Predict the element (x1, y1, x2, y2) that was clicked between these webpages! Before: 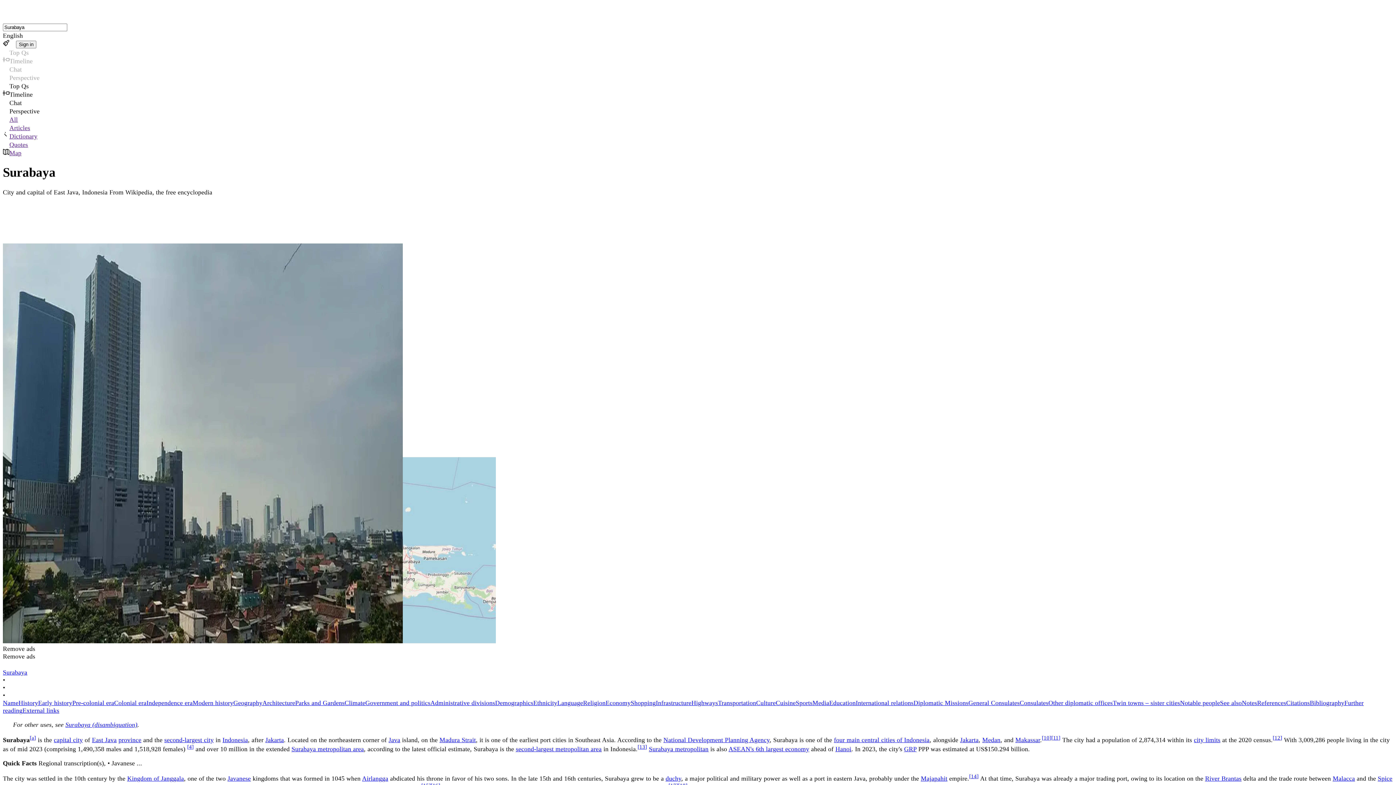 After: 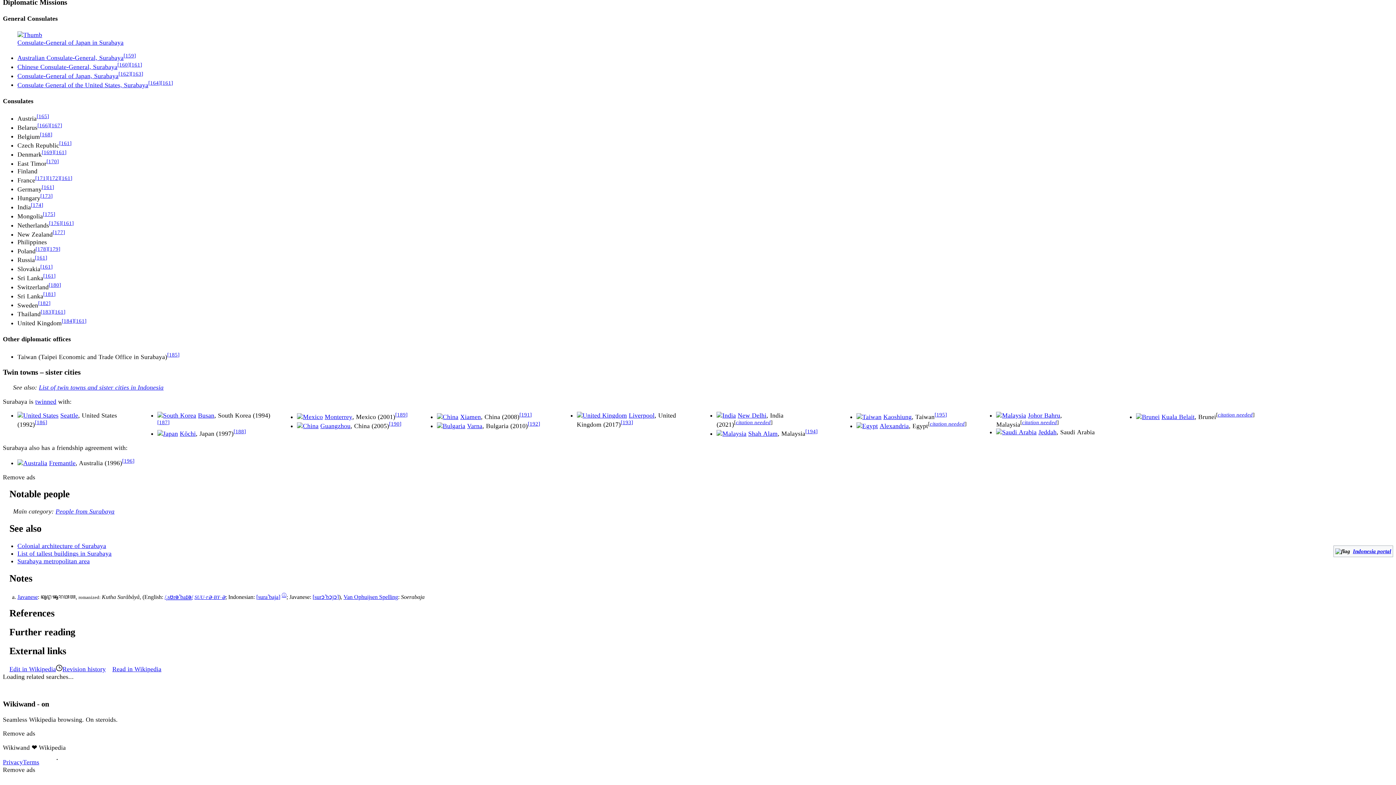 Action: label: References bbox: (1257, 699, 1286, 707)